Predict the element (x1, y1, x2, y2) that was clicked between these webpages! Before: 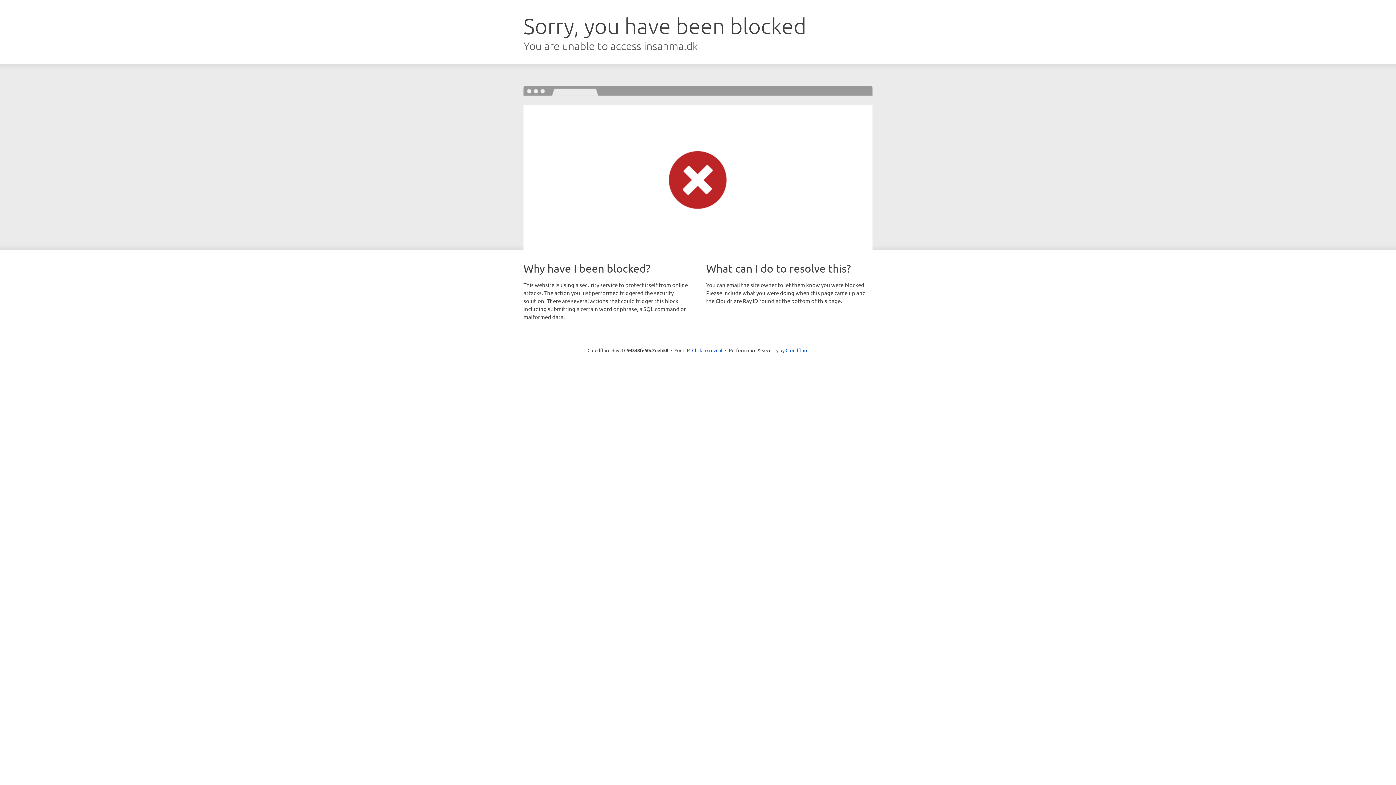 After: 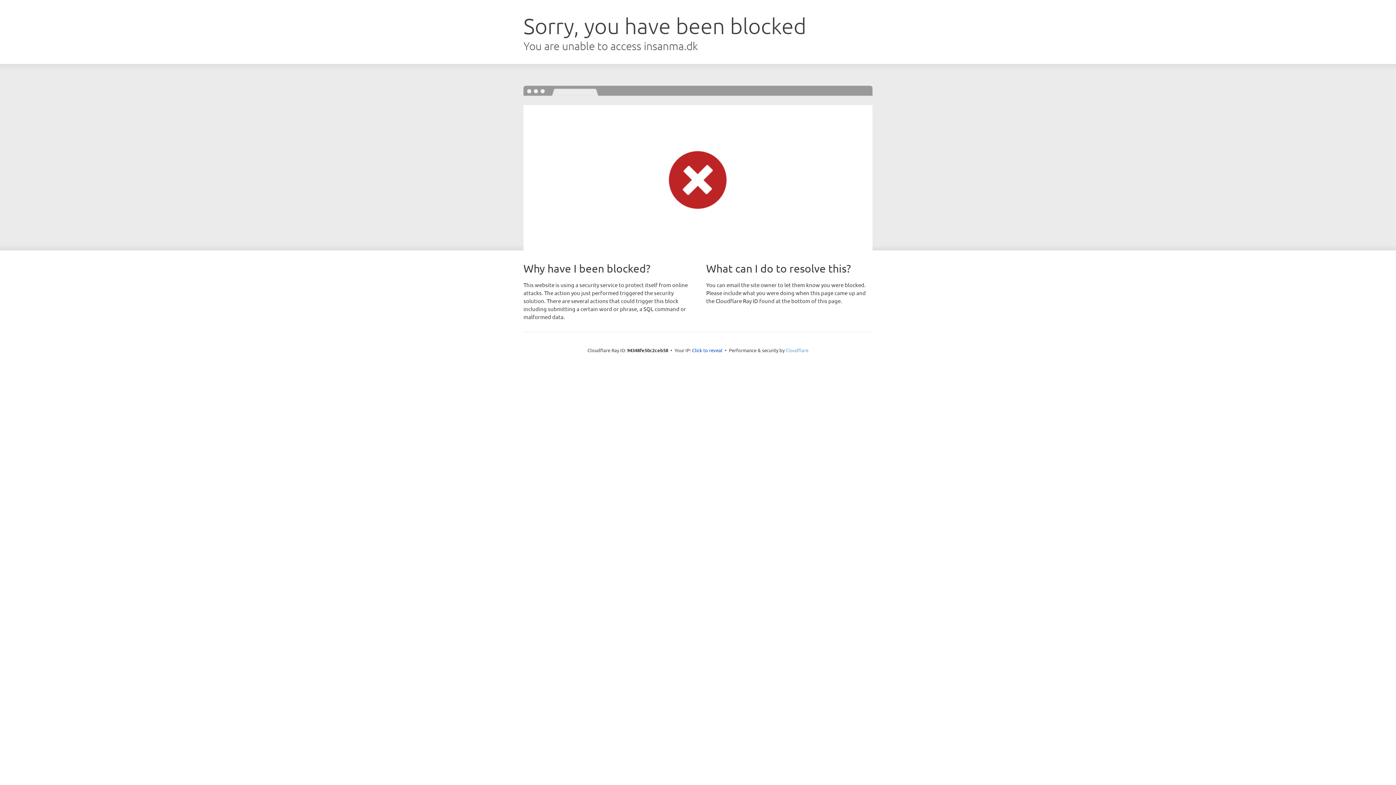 Action: bbox: (785, 347, 808, 353) label: Cloudflare